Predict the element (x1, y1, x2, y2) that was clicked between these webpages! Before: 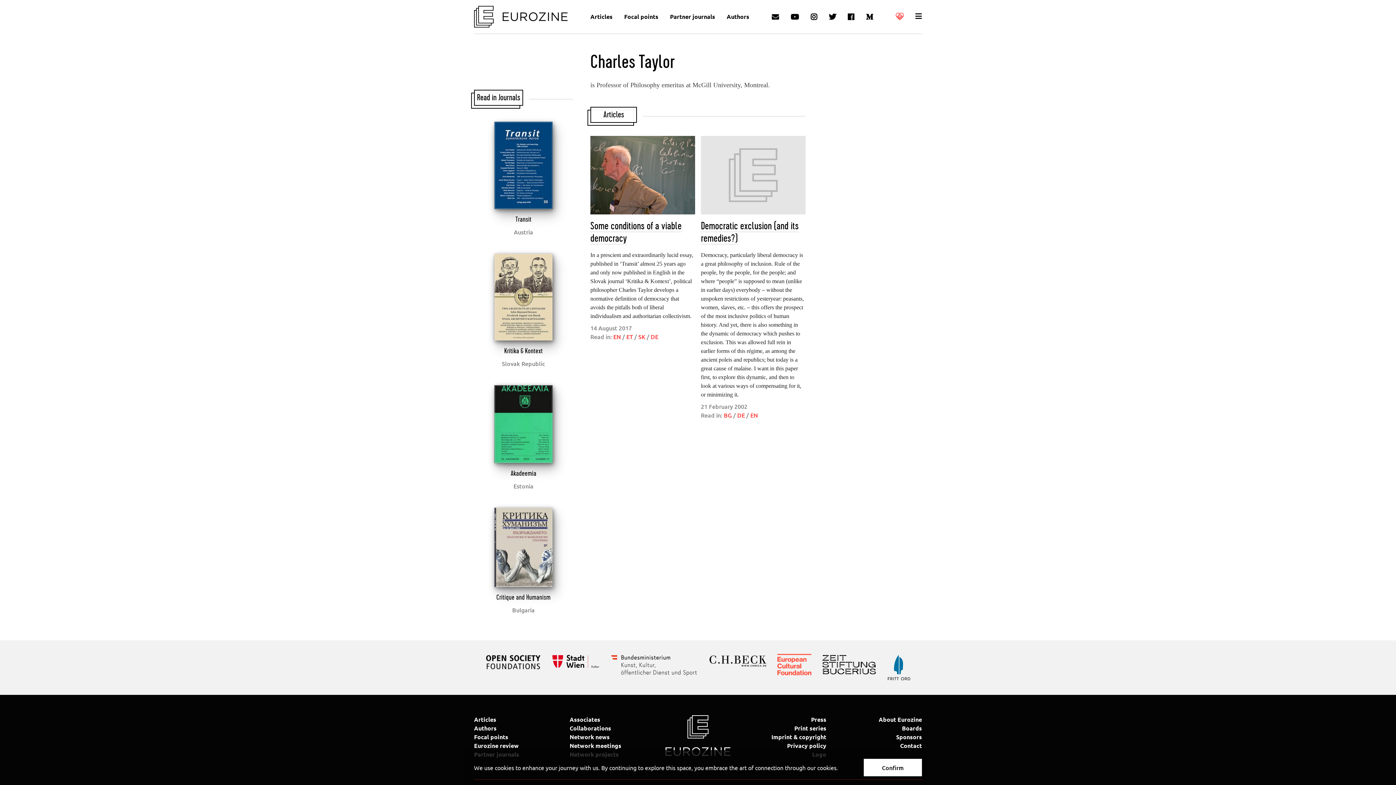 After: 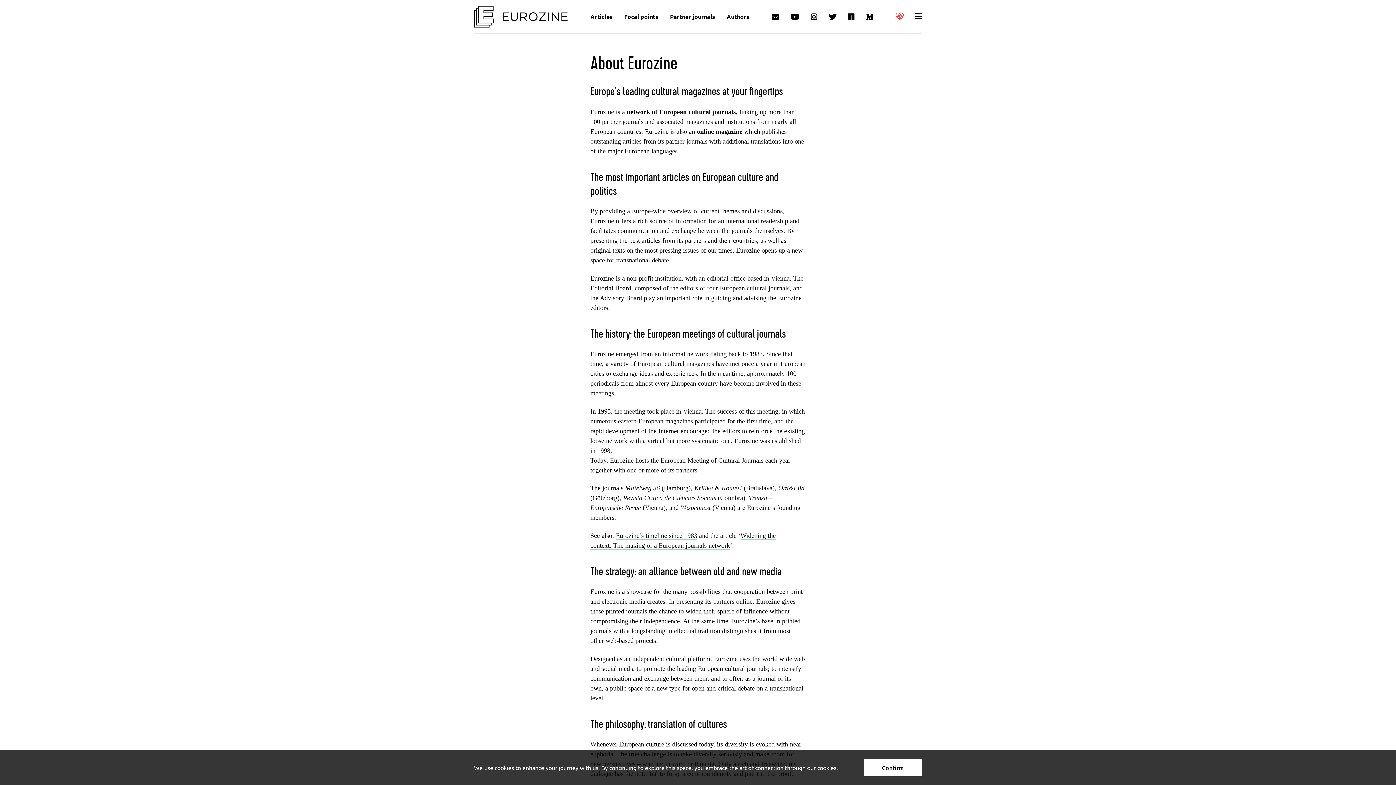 Action: label: About Eurozine bbox: (878, 715, 922, 723)